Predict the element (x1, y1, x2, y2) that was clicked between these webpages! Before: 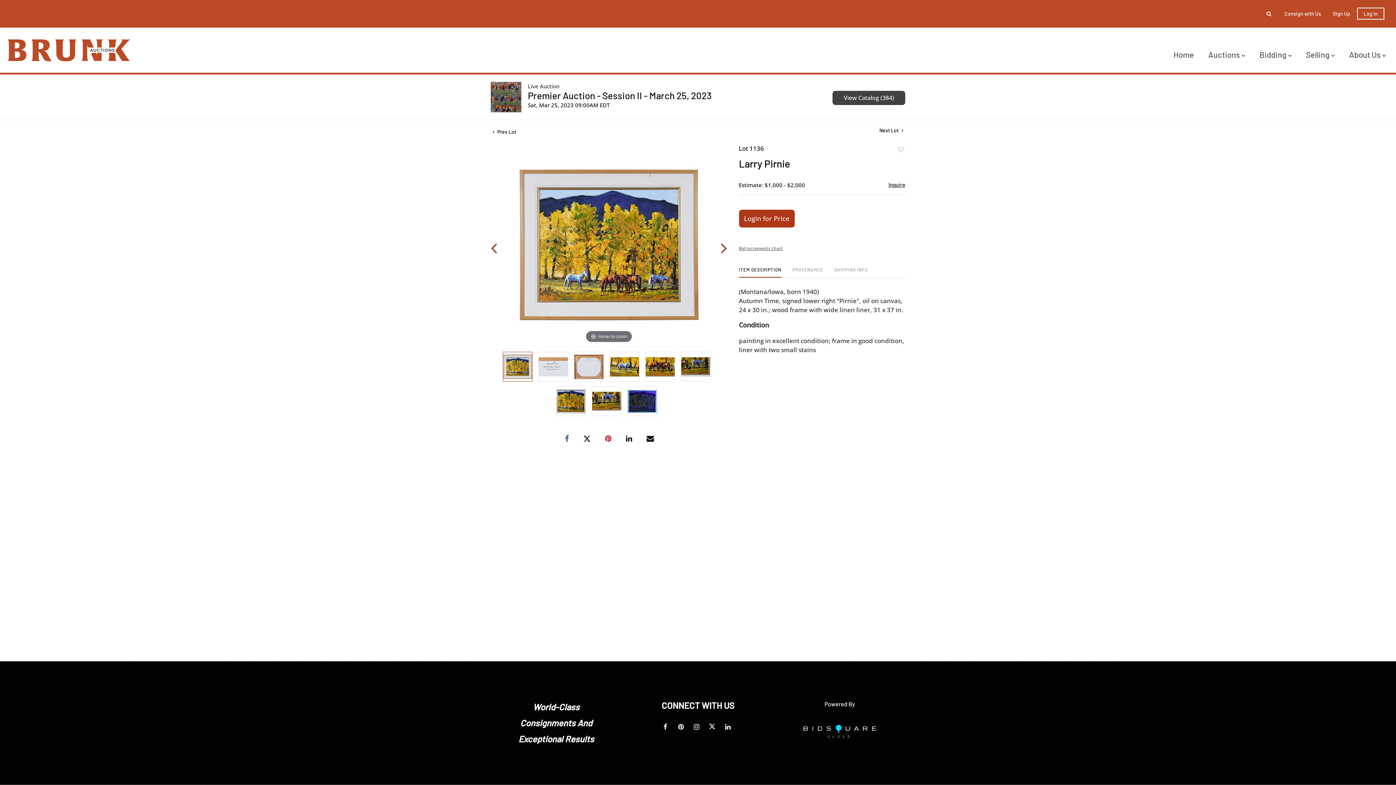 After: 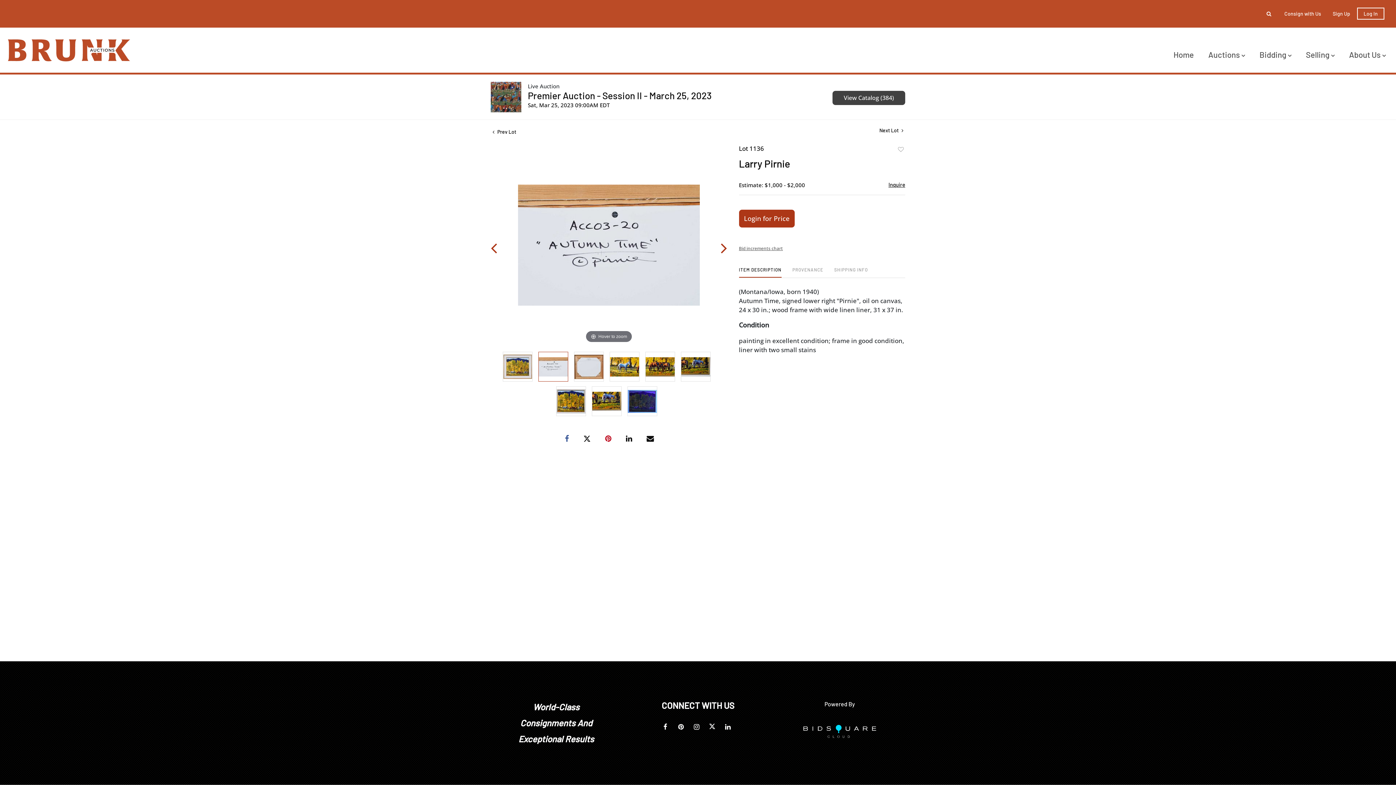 Action: bbox: (721, 239, 727, 256)